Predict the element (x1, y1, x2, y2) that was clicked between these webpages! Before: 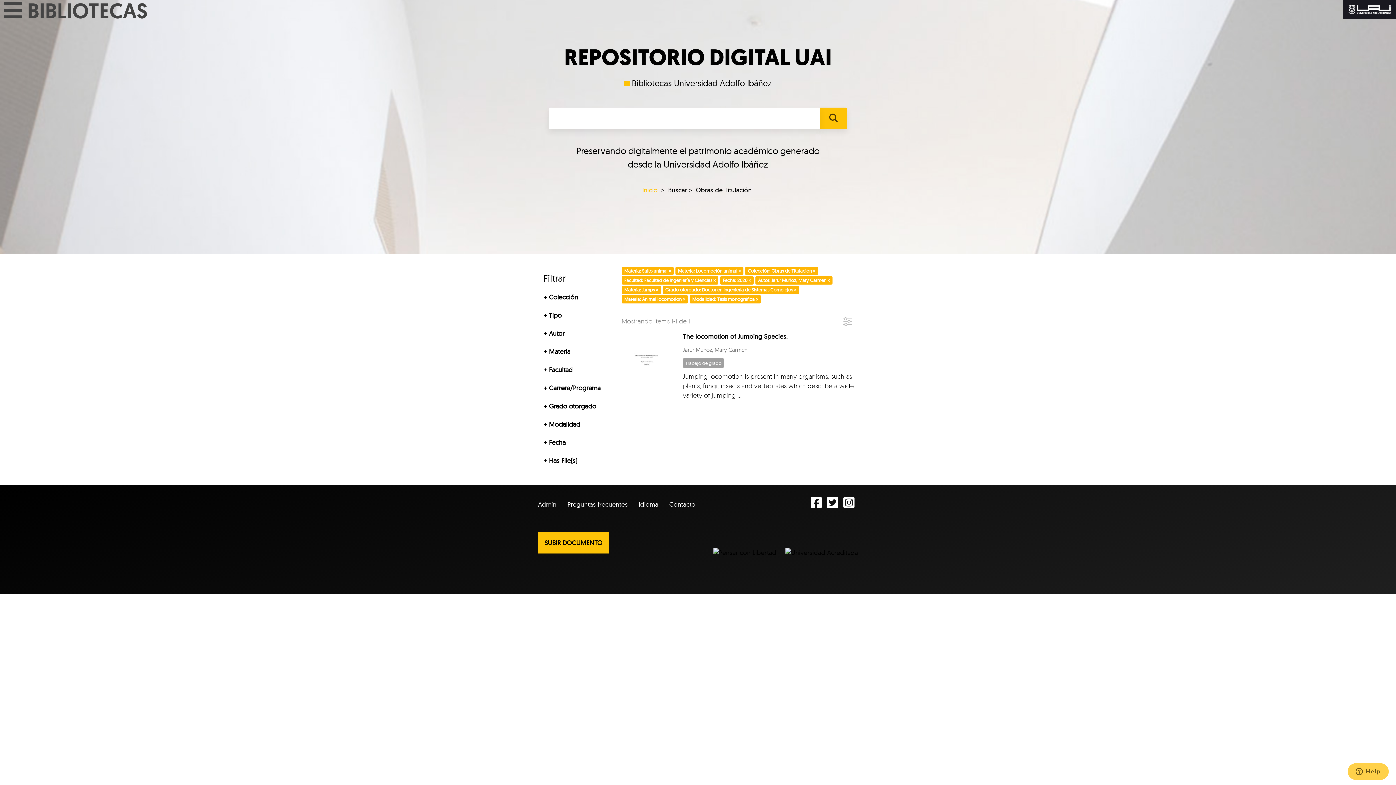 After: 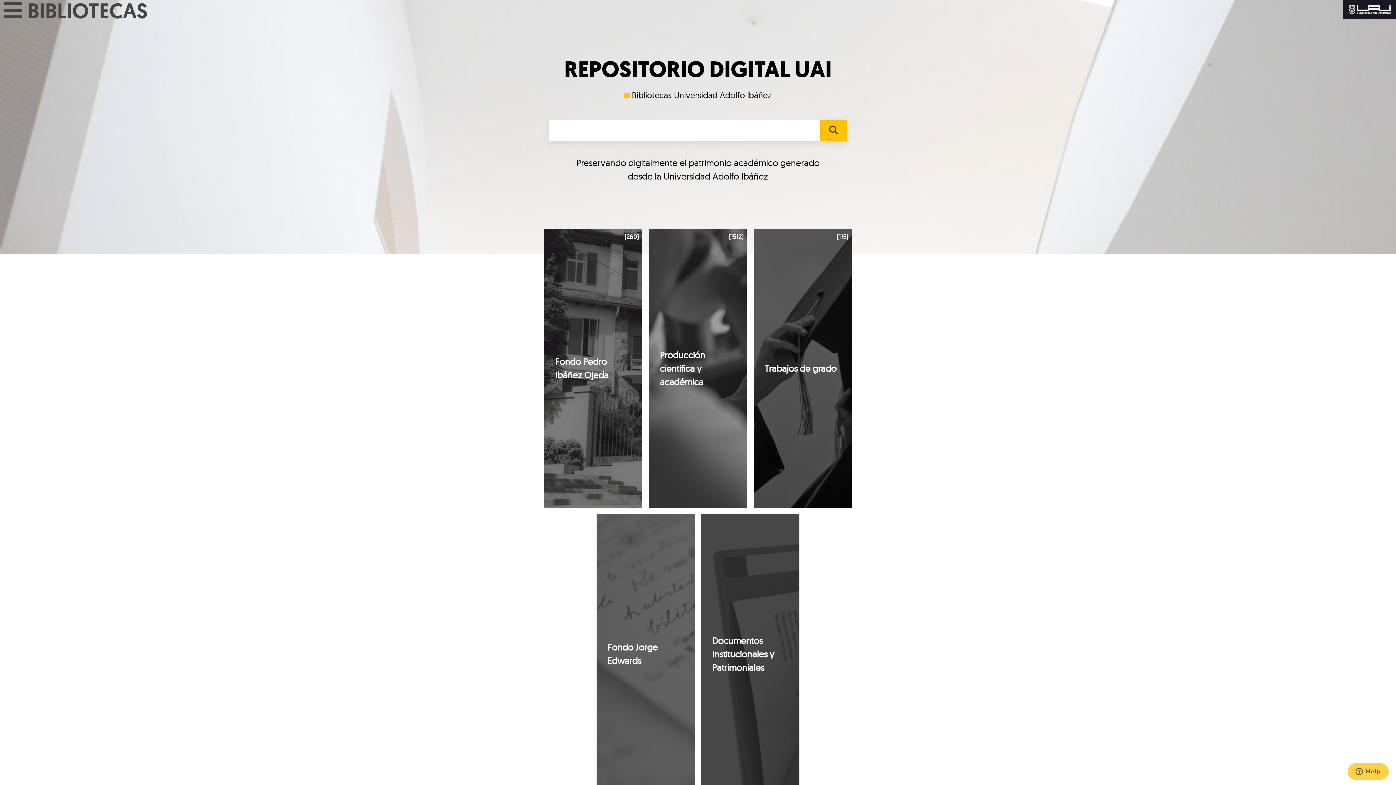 Action: label: REPOSITORIO DIGITAL UAI bbox: (564, 42, 832, 72)